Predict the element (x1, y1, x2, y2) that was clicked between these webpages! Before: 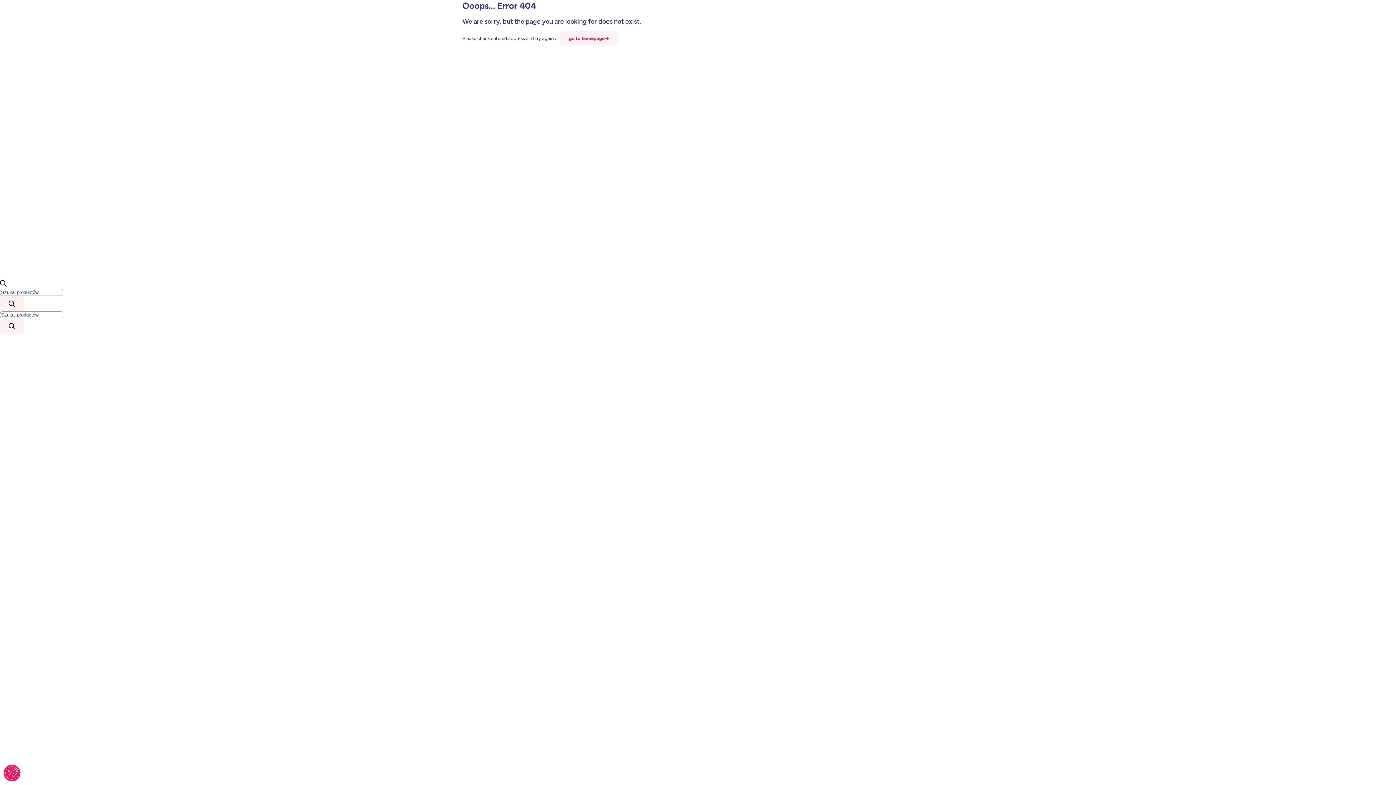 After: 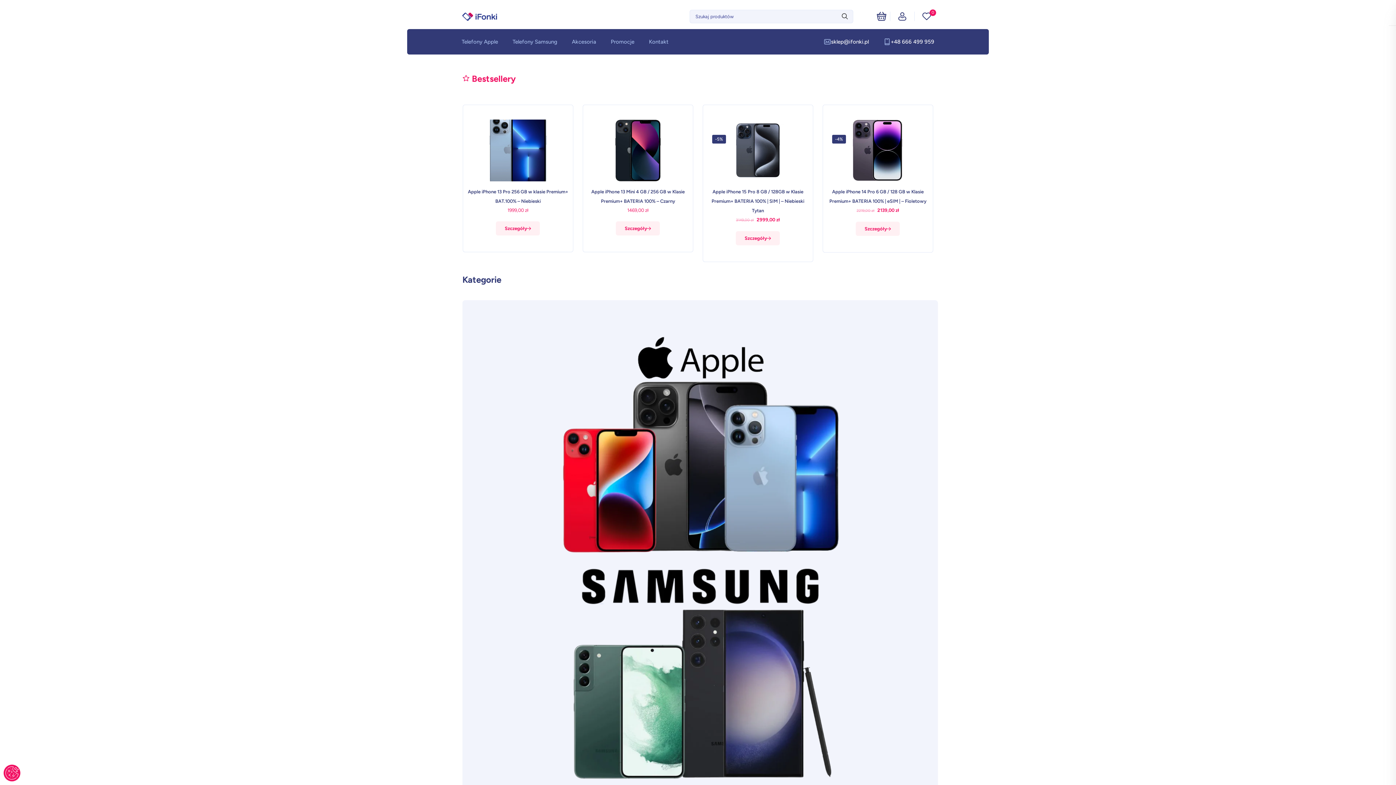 Action: label: go to homepage bbox: (560, 31, 617, 45)